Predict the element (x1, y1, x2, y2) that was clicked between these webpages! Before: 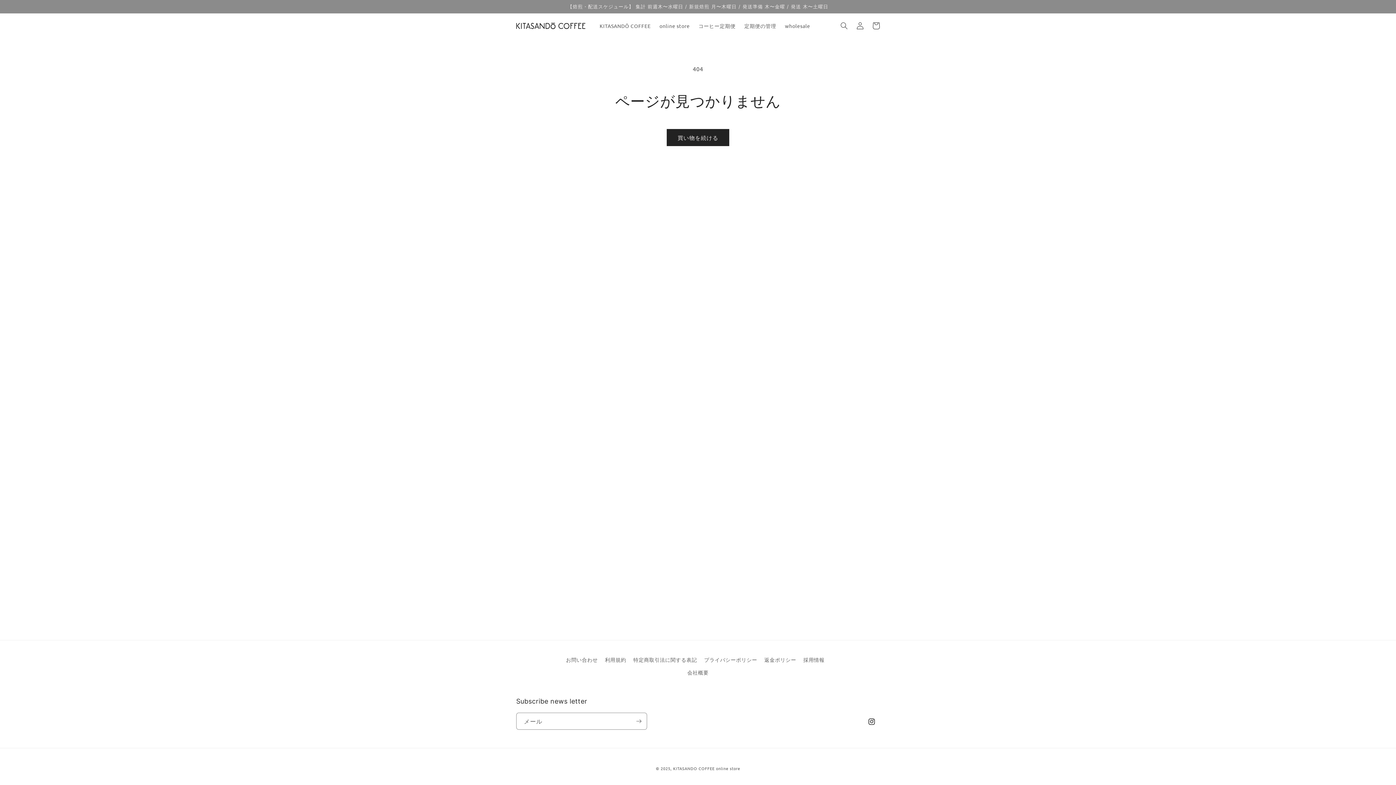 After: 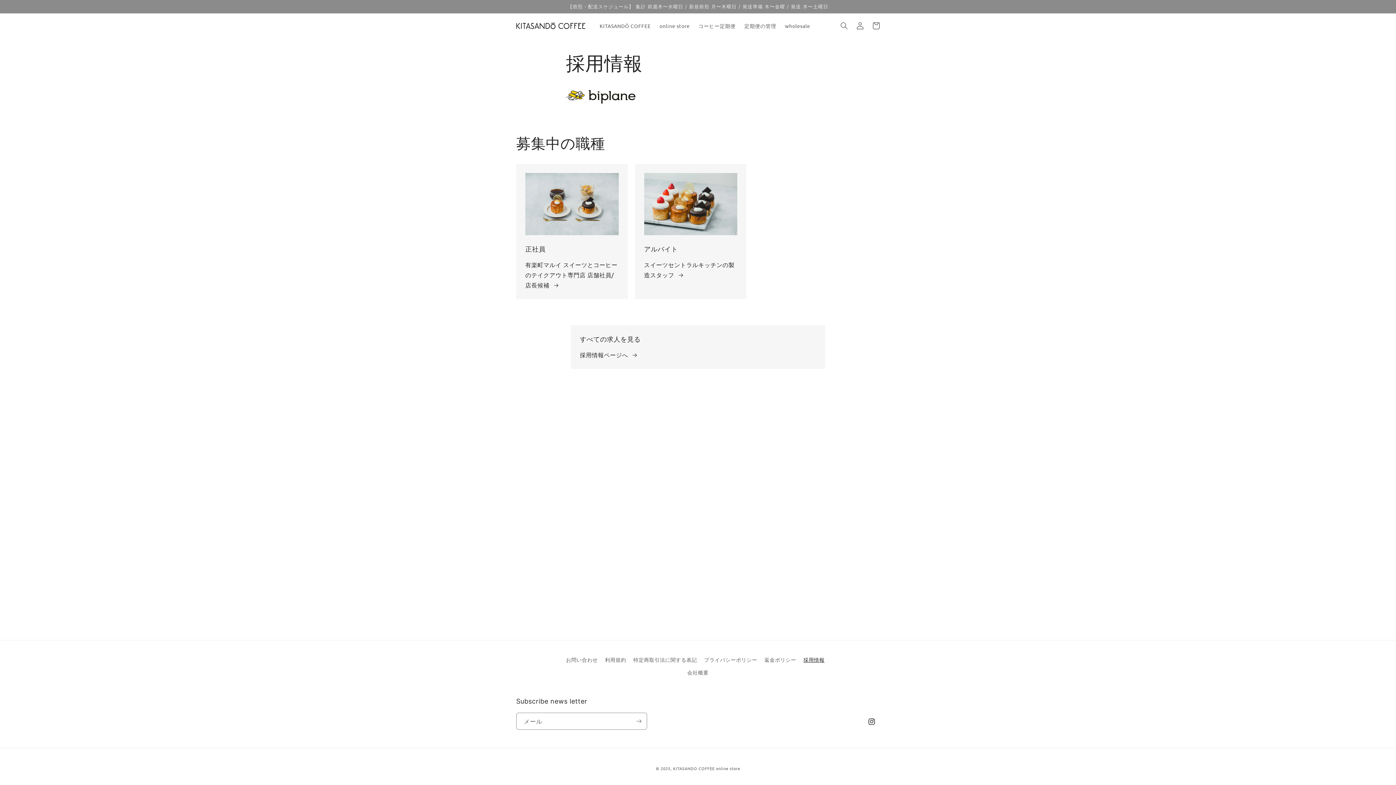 Action: bbox: (803, 653, 824, 666) label: 採用情報